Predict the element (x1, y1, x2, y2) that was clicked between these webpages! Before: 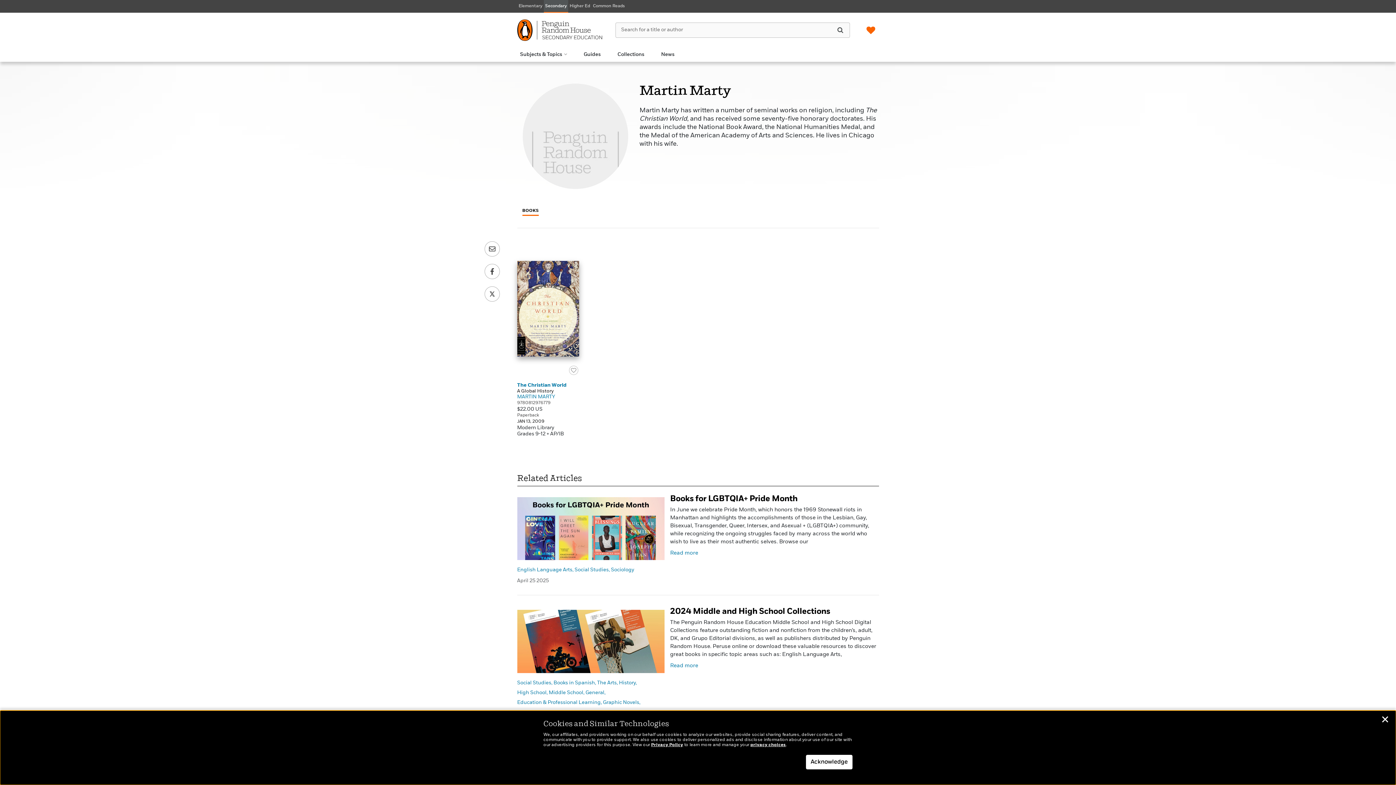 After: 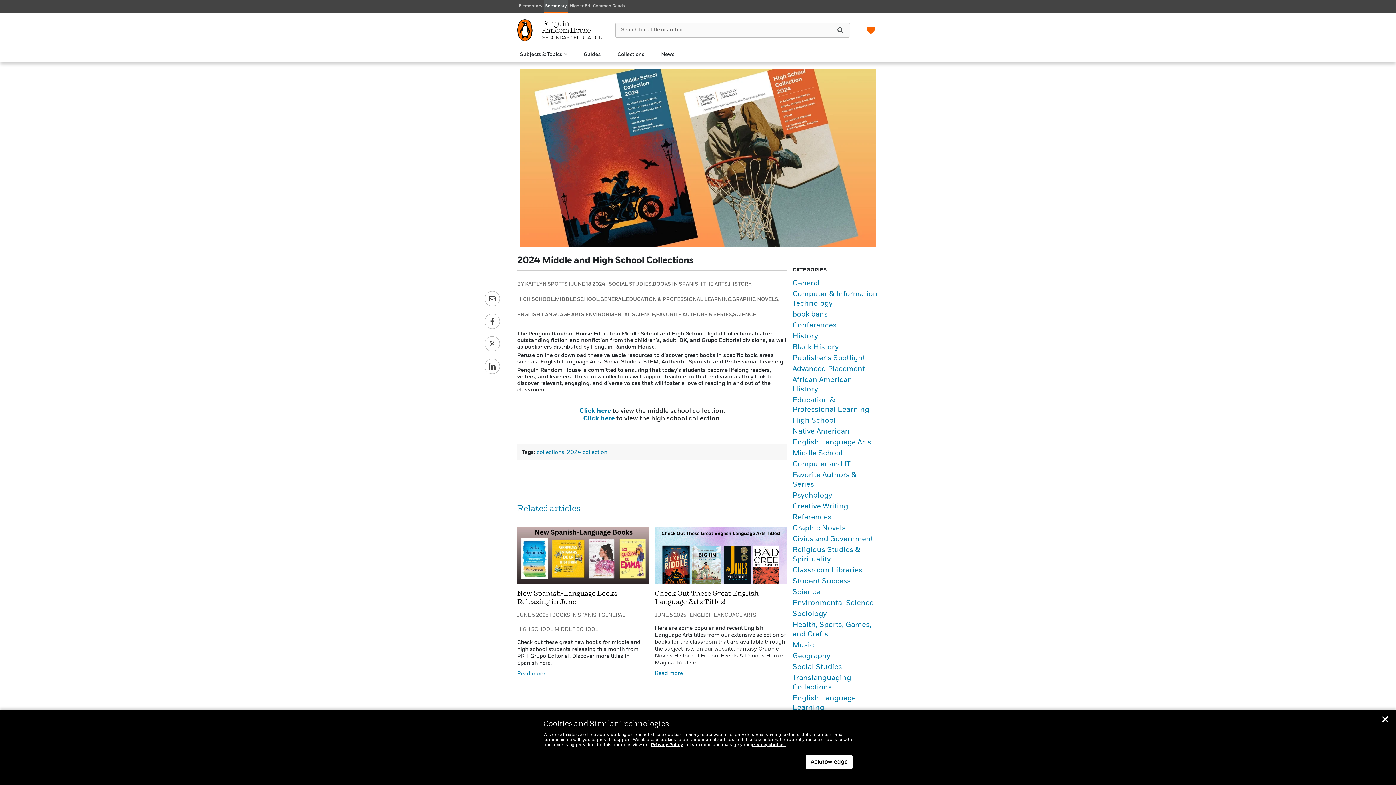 Action: label: 2024 Middle and High School Collections bbox: (670, 608, 830, 616)